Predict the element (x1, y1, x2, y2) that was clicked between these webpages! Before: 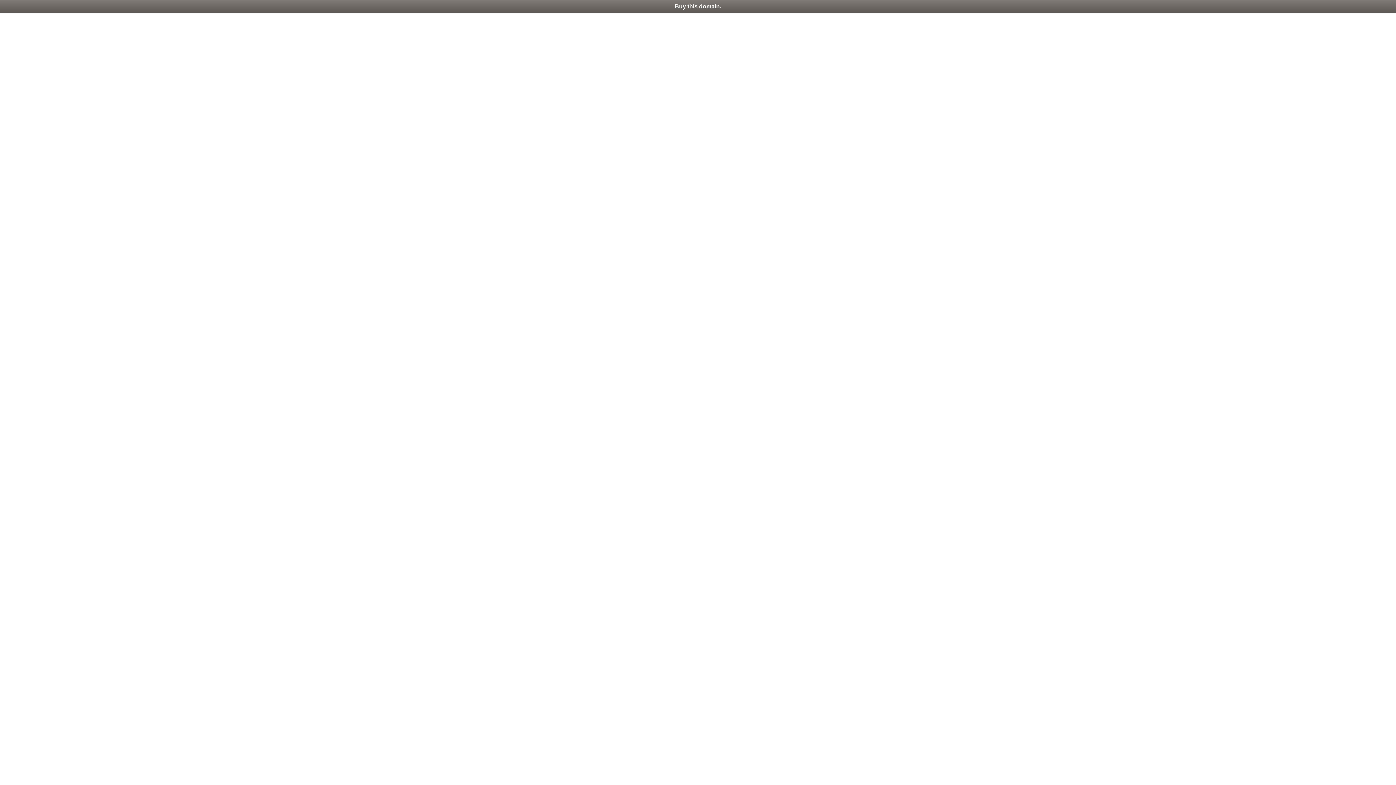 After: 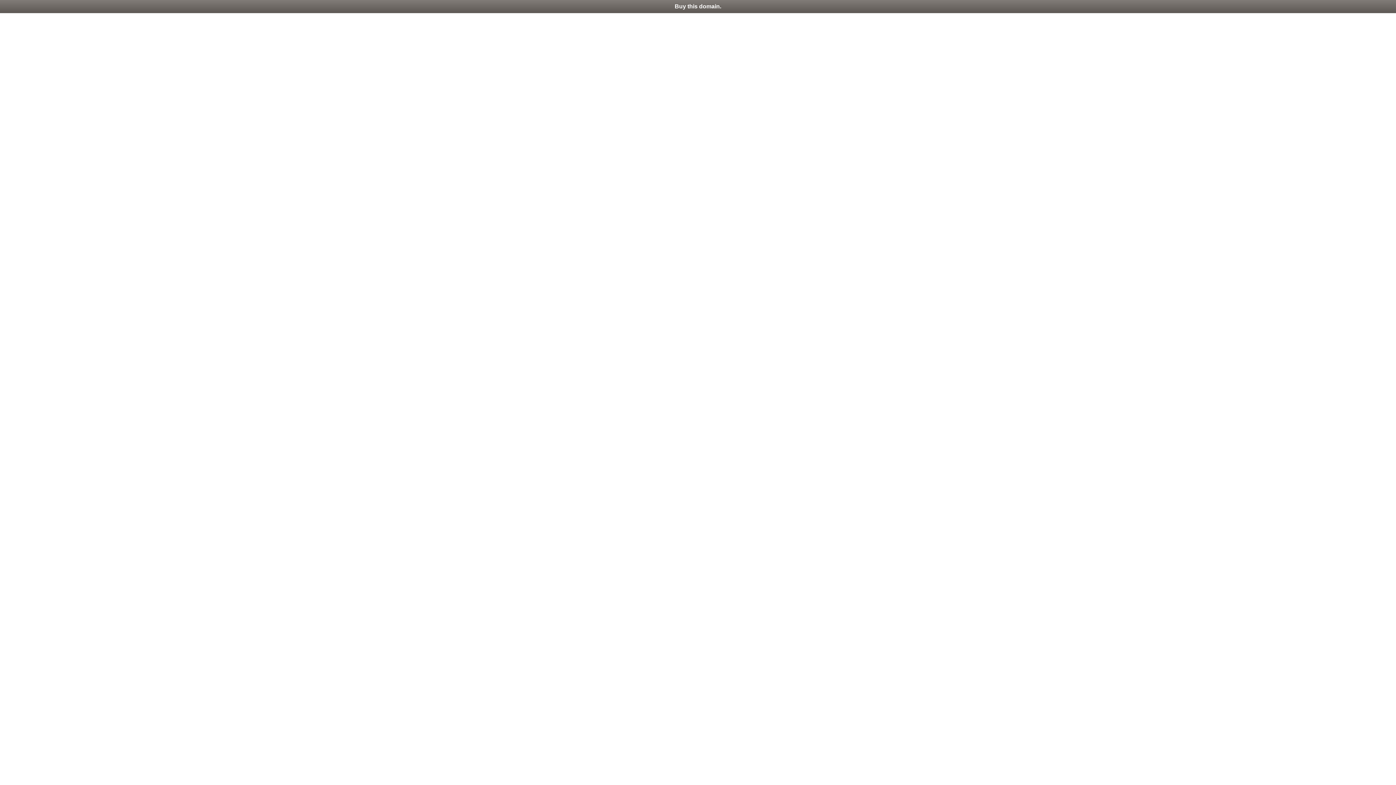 Action: bbox: (0, 0, 1396, 13) label: Buy this domain.